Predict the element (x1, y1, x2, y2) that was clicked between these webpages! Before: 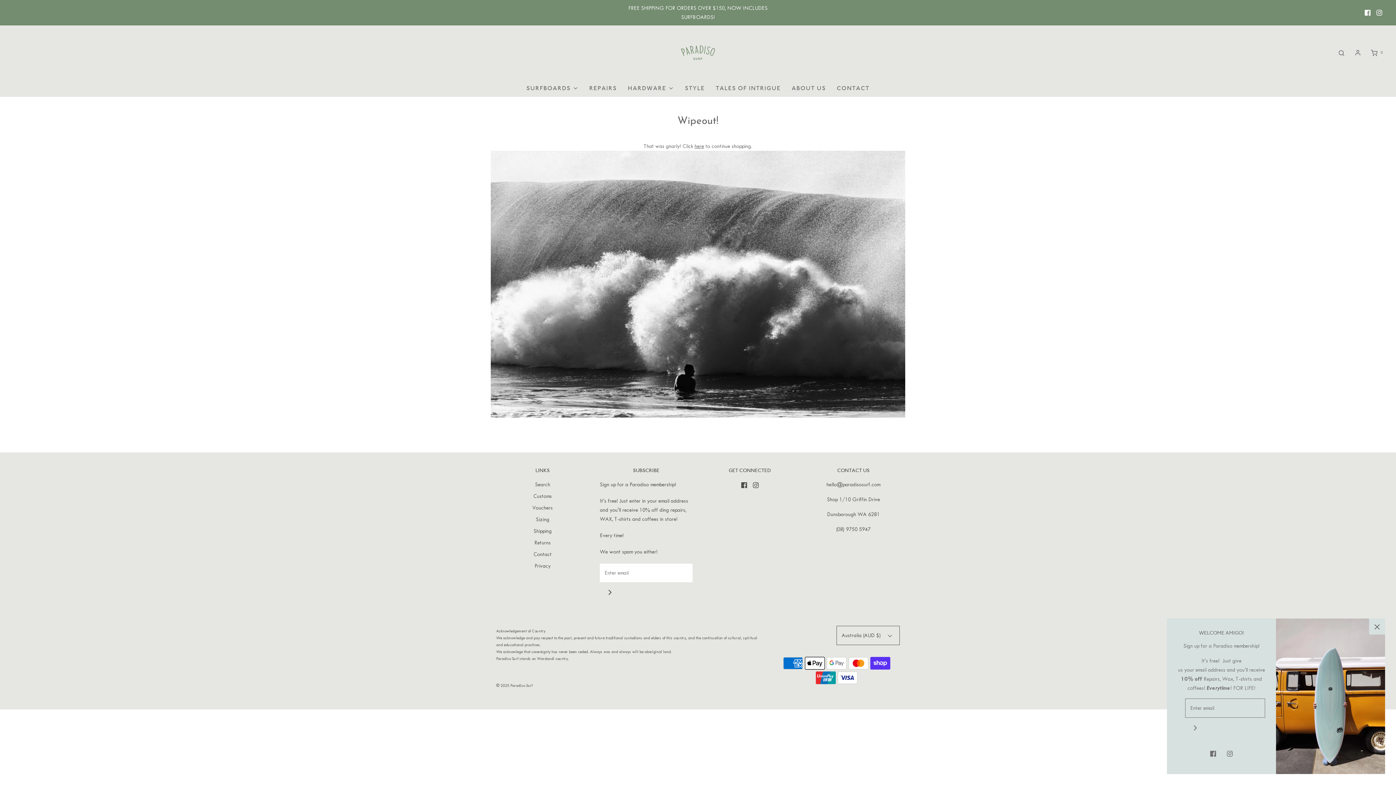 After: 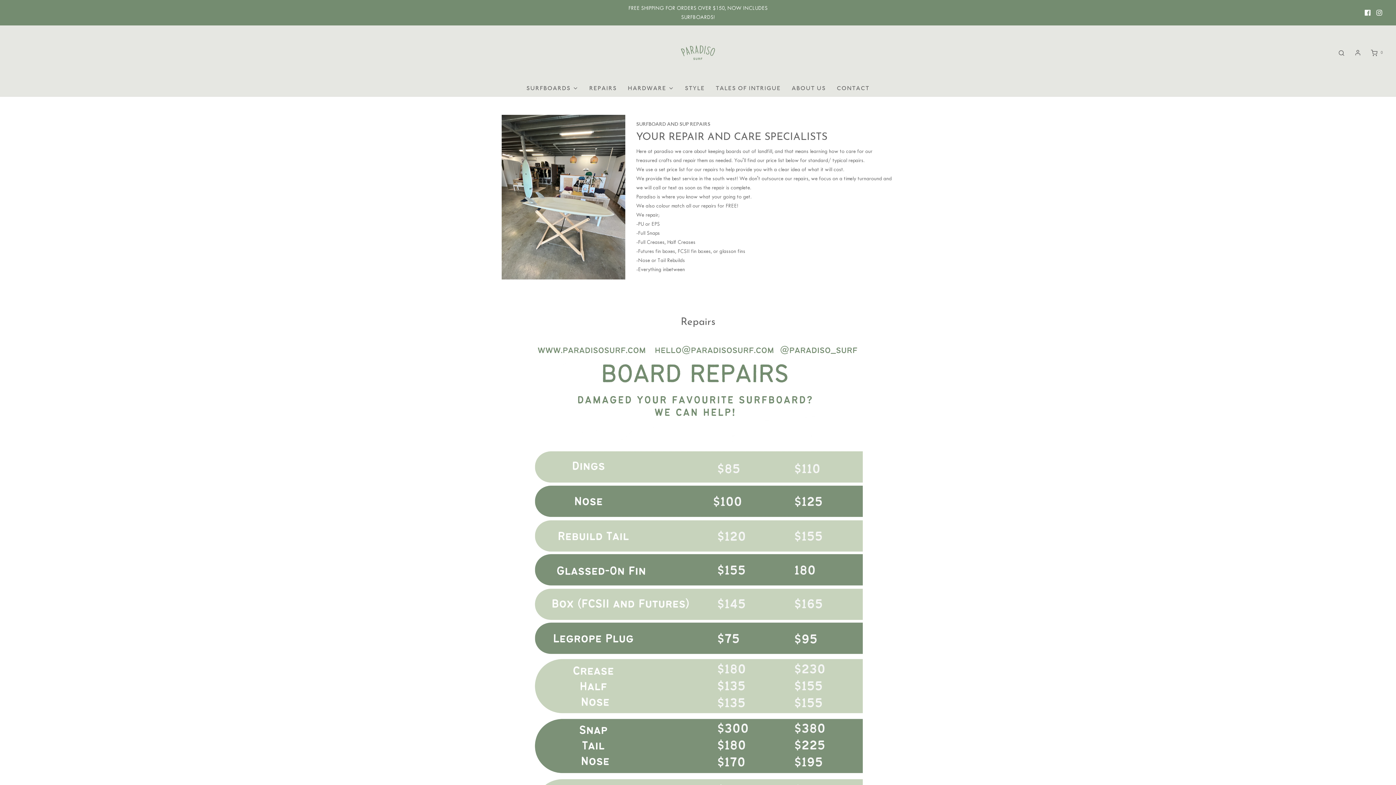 Action: label: REPAIRS bbox: (589, 80, 617, 96)